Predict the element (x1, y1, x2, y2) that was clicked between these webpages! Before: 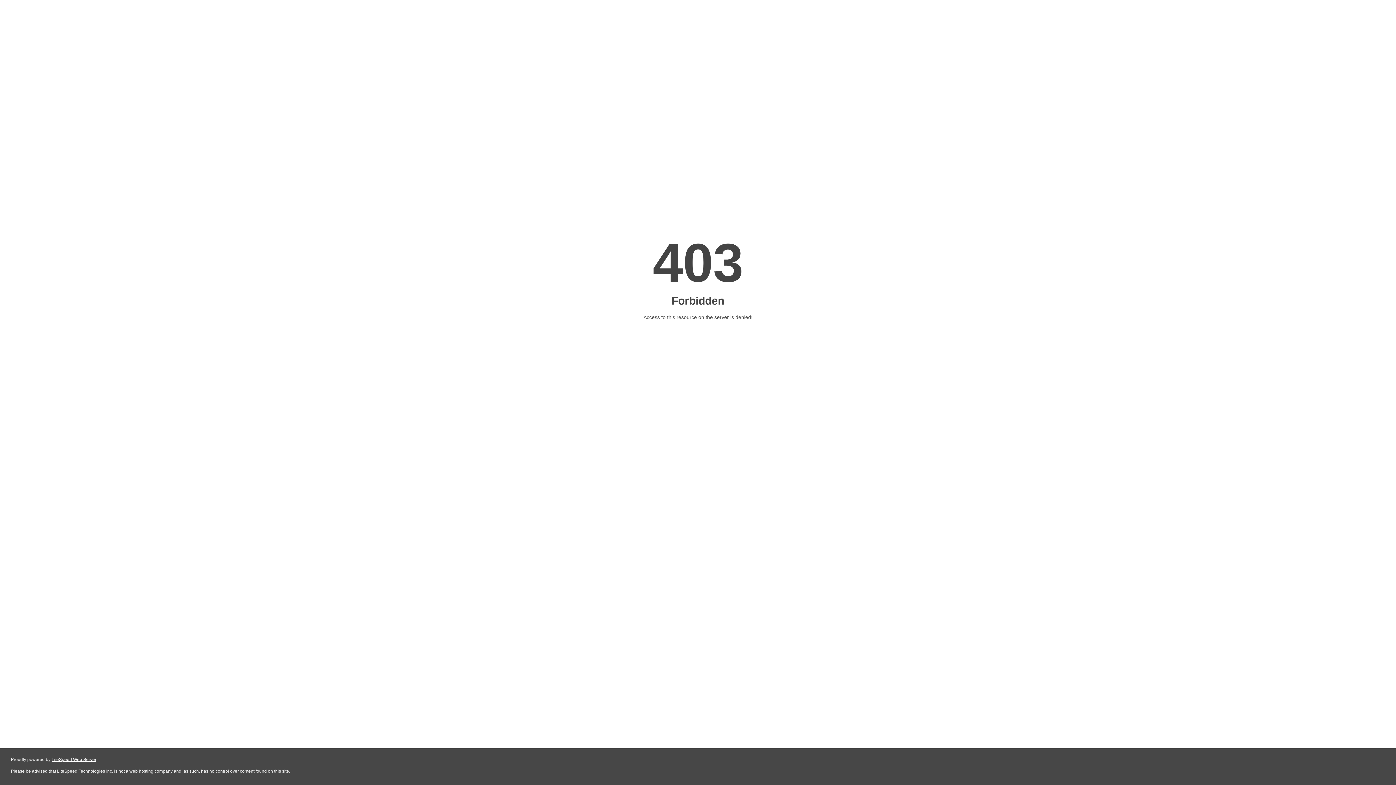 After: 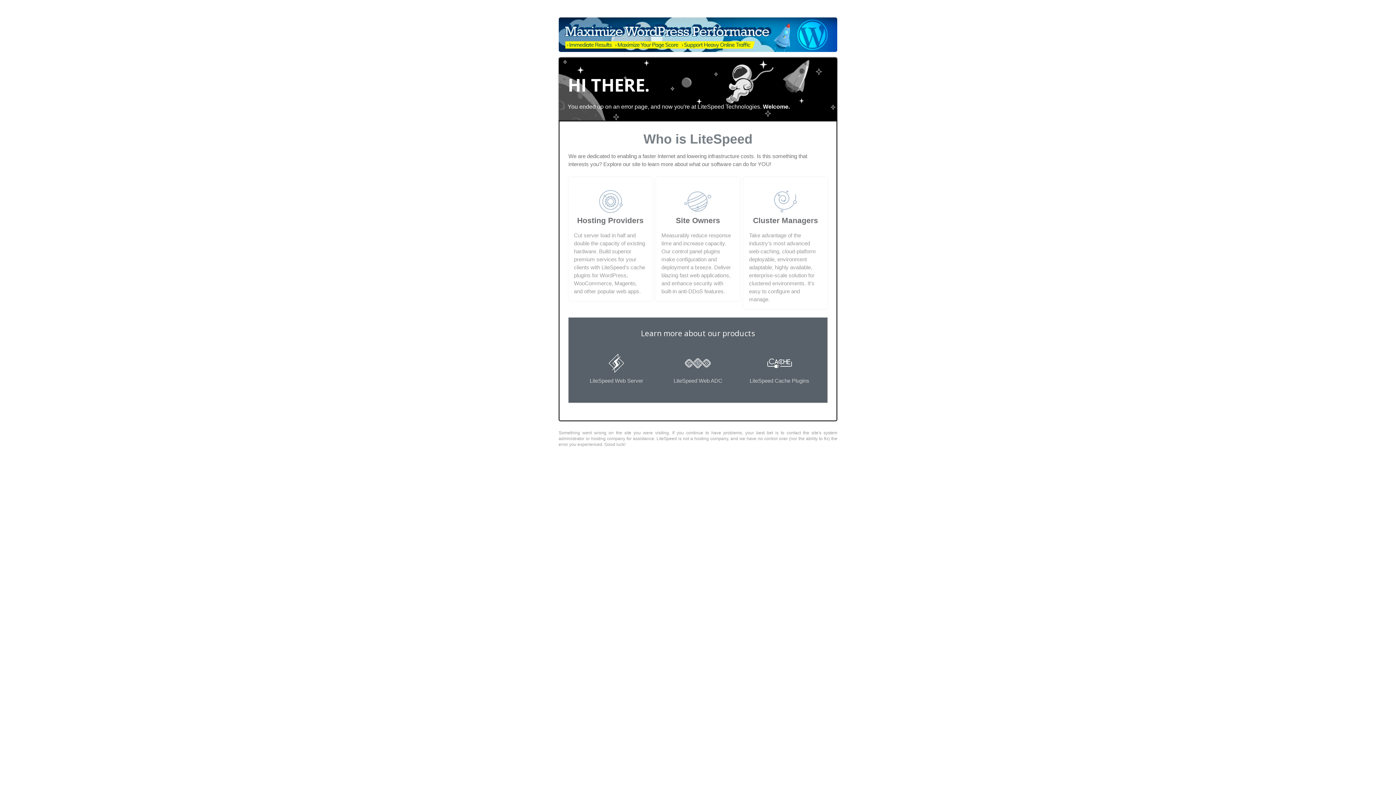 Action: label: LiteSpeed Web Server bbox: (51, 757, 96, 762)